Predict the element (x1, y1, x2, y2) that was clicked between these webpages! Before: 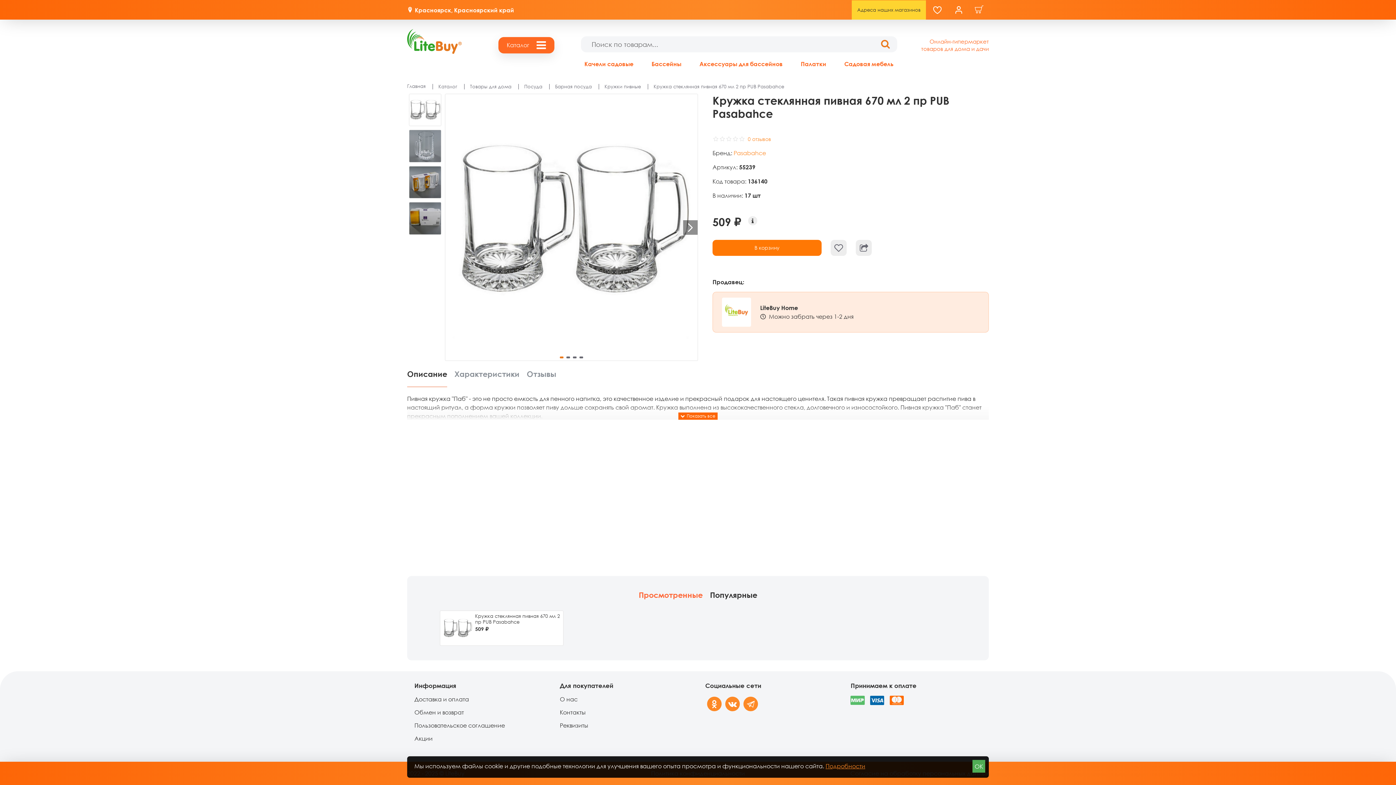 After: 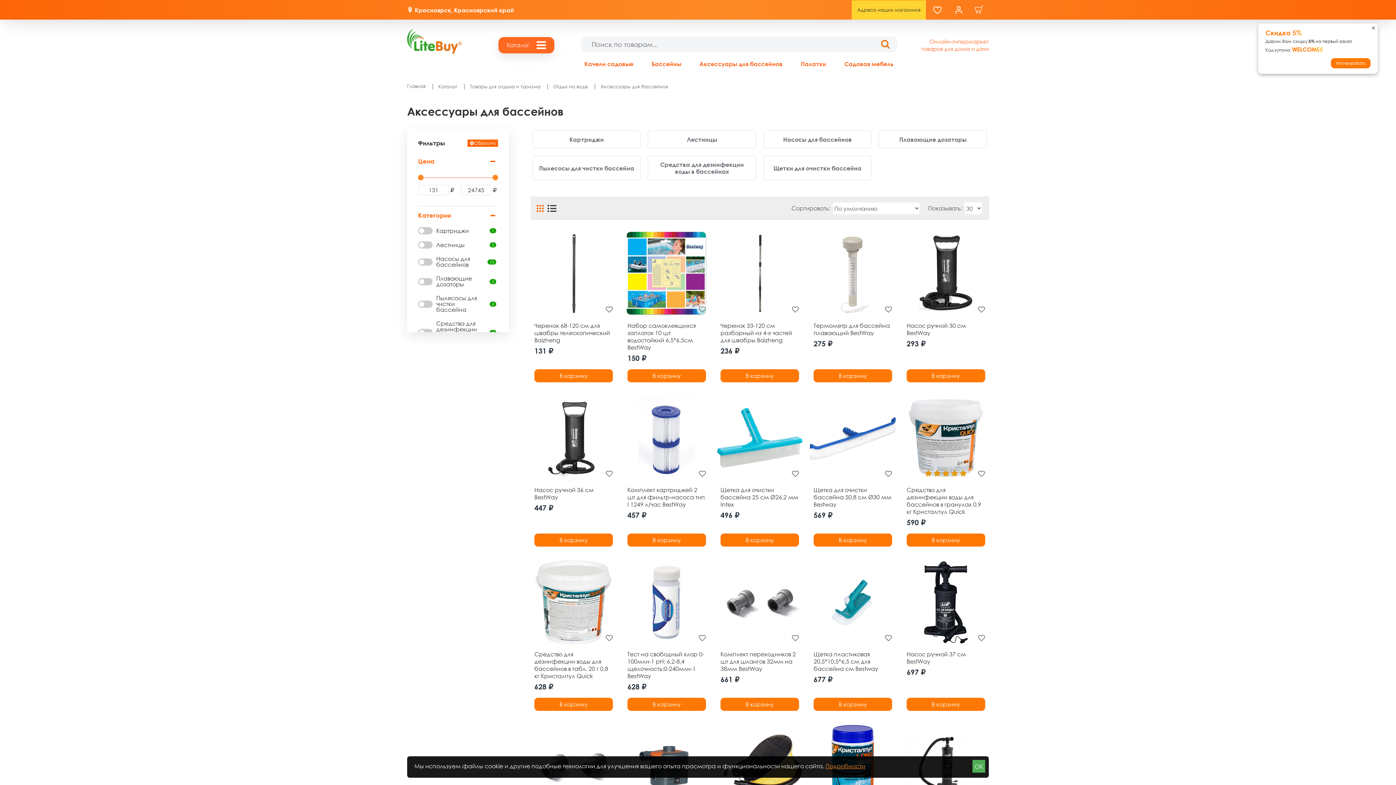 Action: bbox: (696, 59, 786, 68) label: Аксессуары для бассейнов